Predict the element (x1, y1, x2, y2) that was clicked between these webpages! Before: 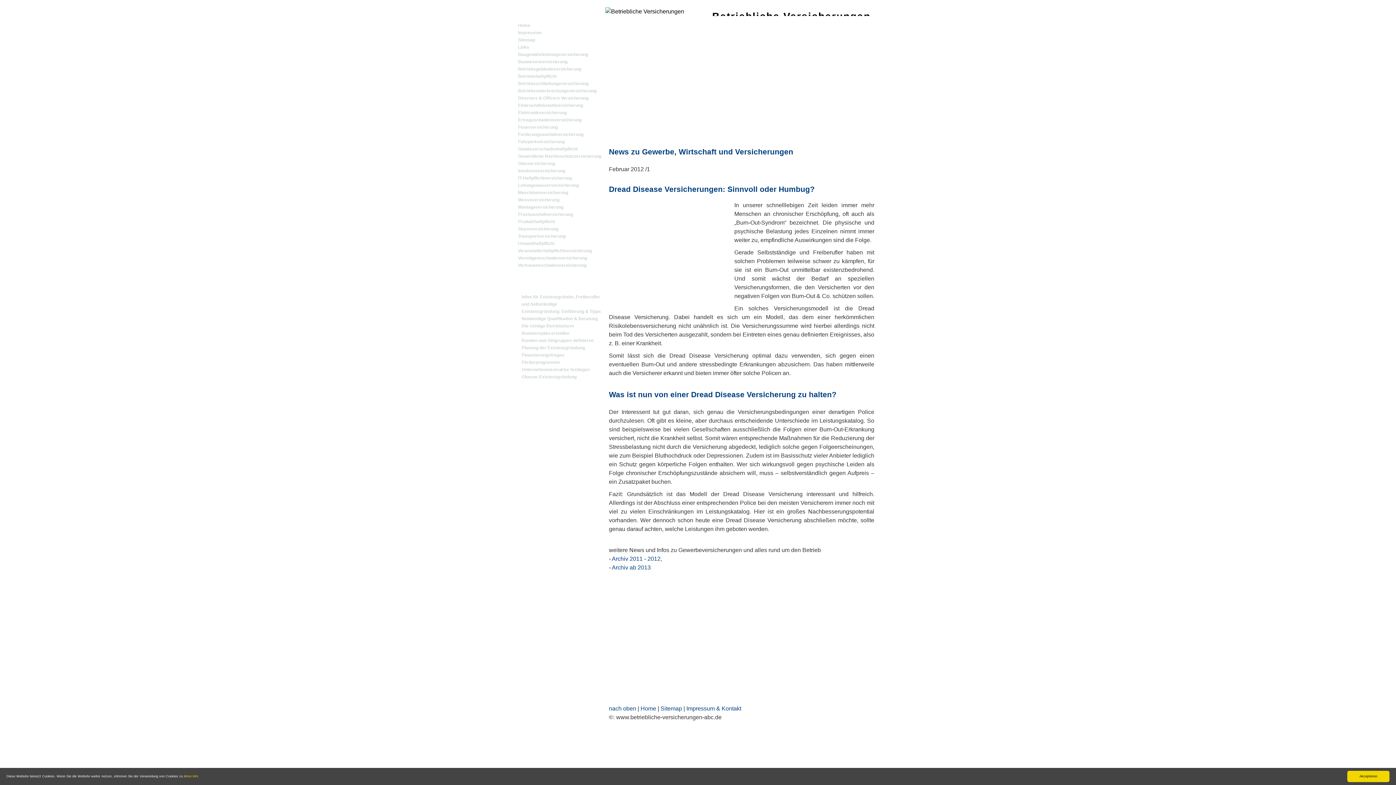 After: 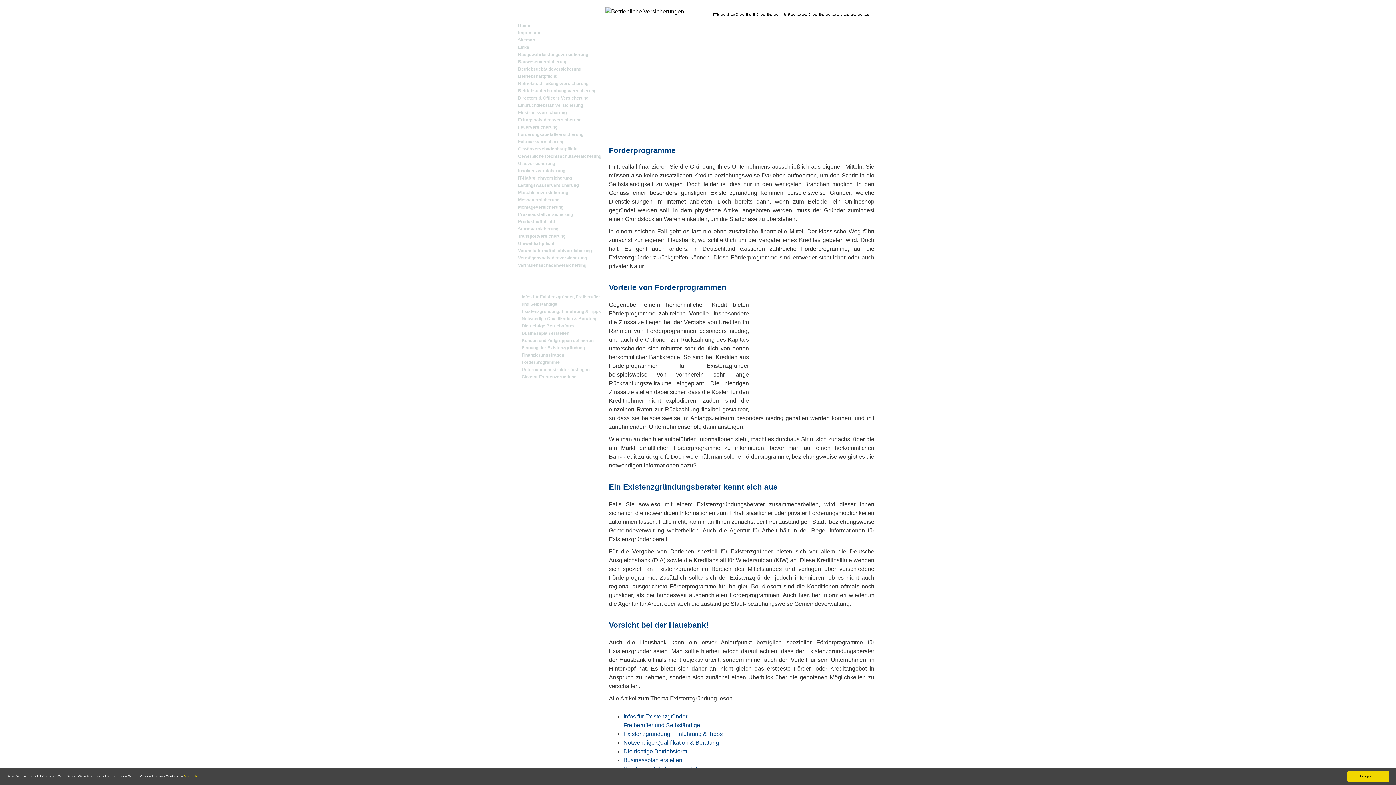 Action: bbox: (521, 358, 612, 366) label: Förderprogramme